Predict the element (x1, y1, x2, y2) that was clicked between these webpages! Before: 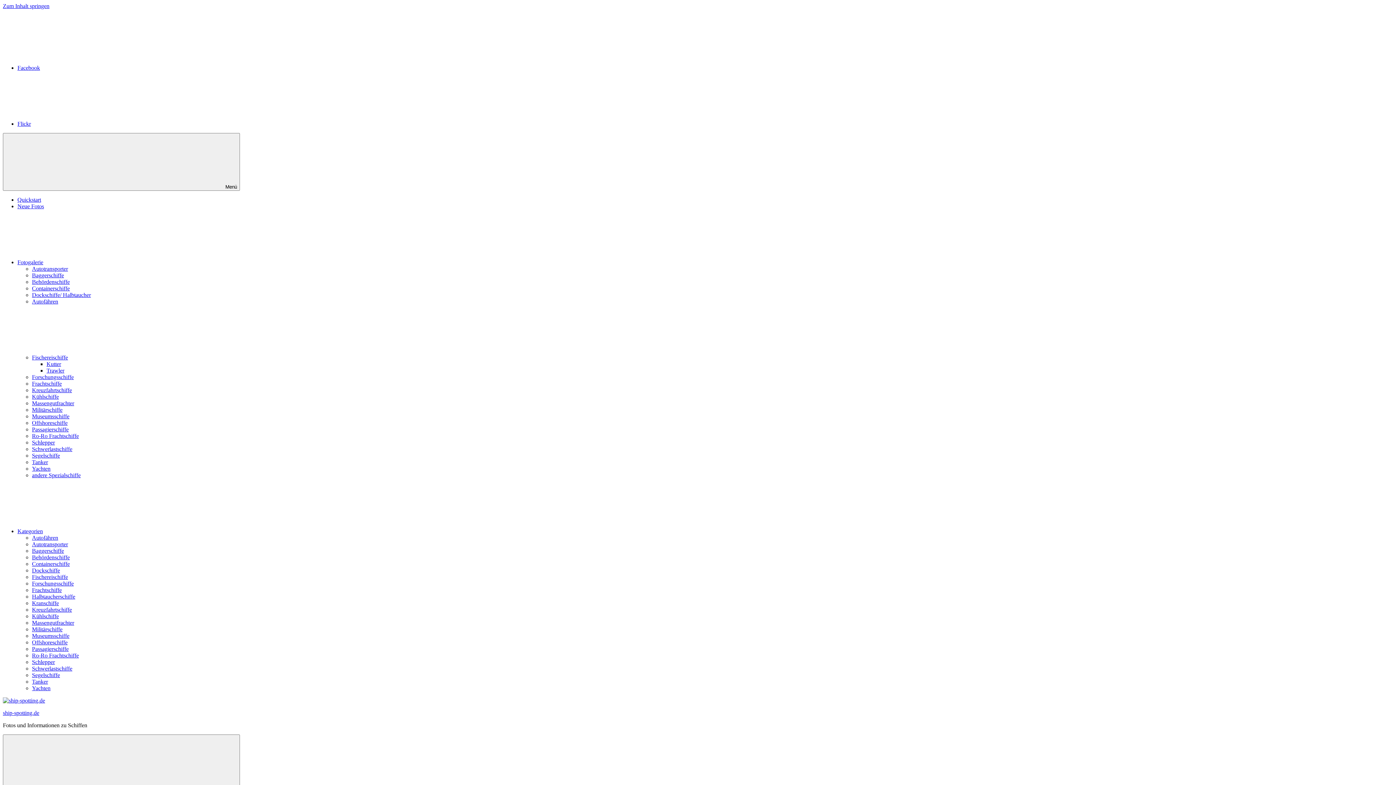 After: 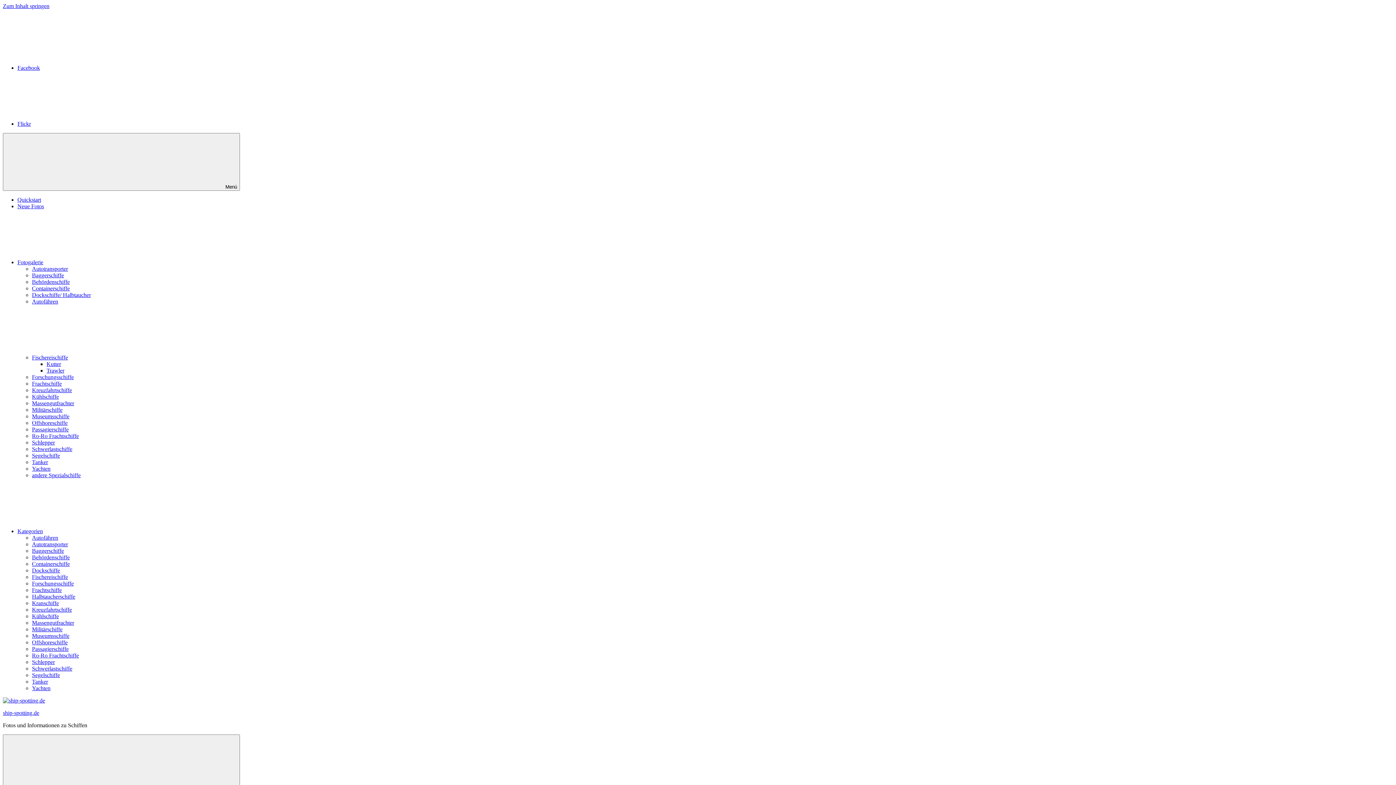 Action: label: Forschungsschiffe bbox: (32, 374, 73, 380)